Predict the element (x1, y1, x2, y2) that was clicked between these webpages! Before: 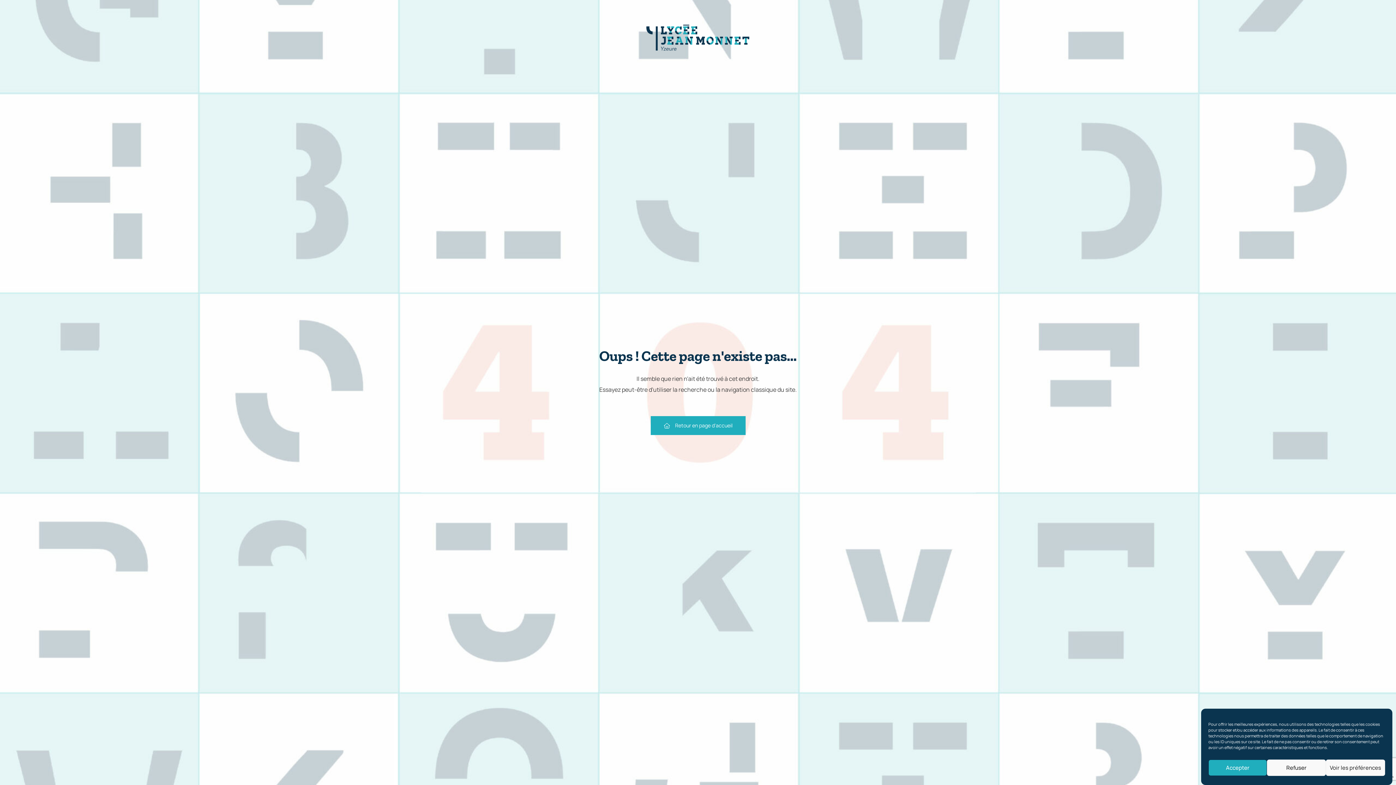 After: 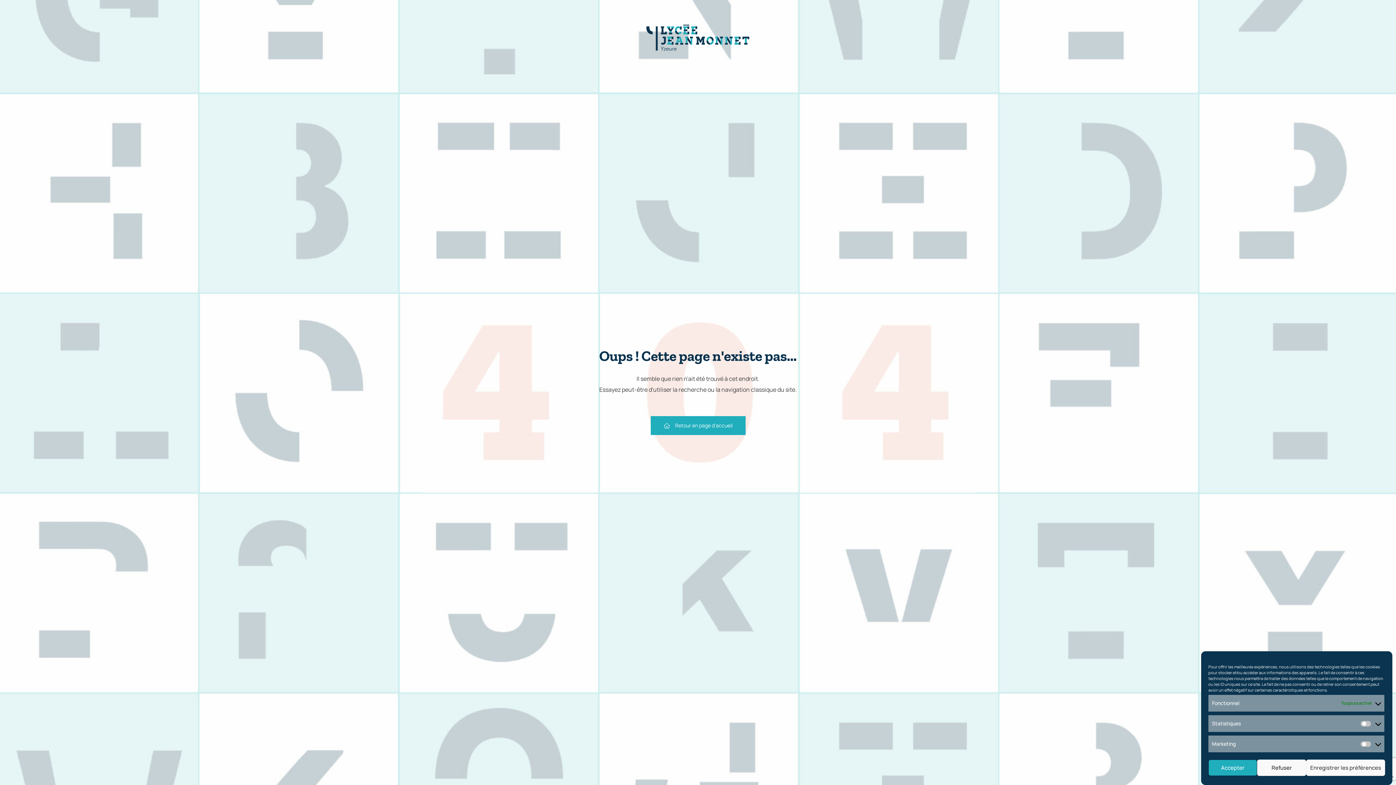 Action: label: Voir les préférences bbox: (1326, 760, 1385, 776)